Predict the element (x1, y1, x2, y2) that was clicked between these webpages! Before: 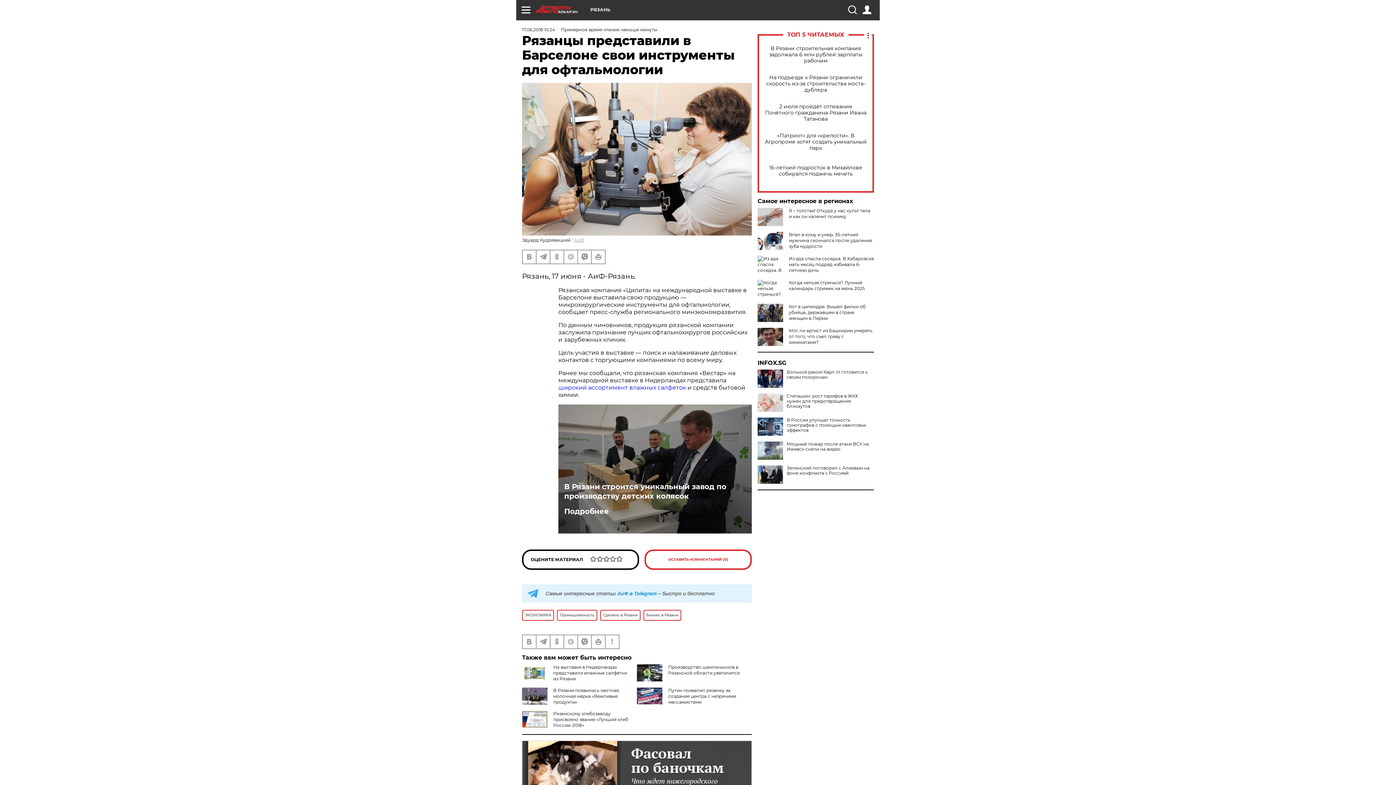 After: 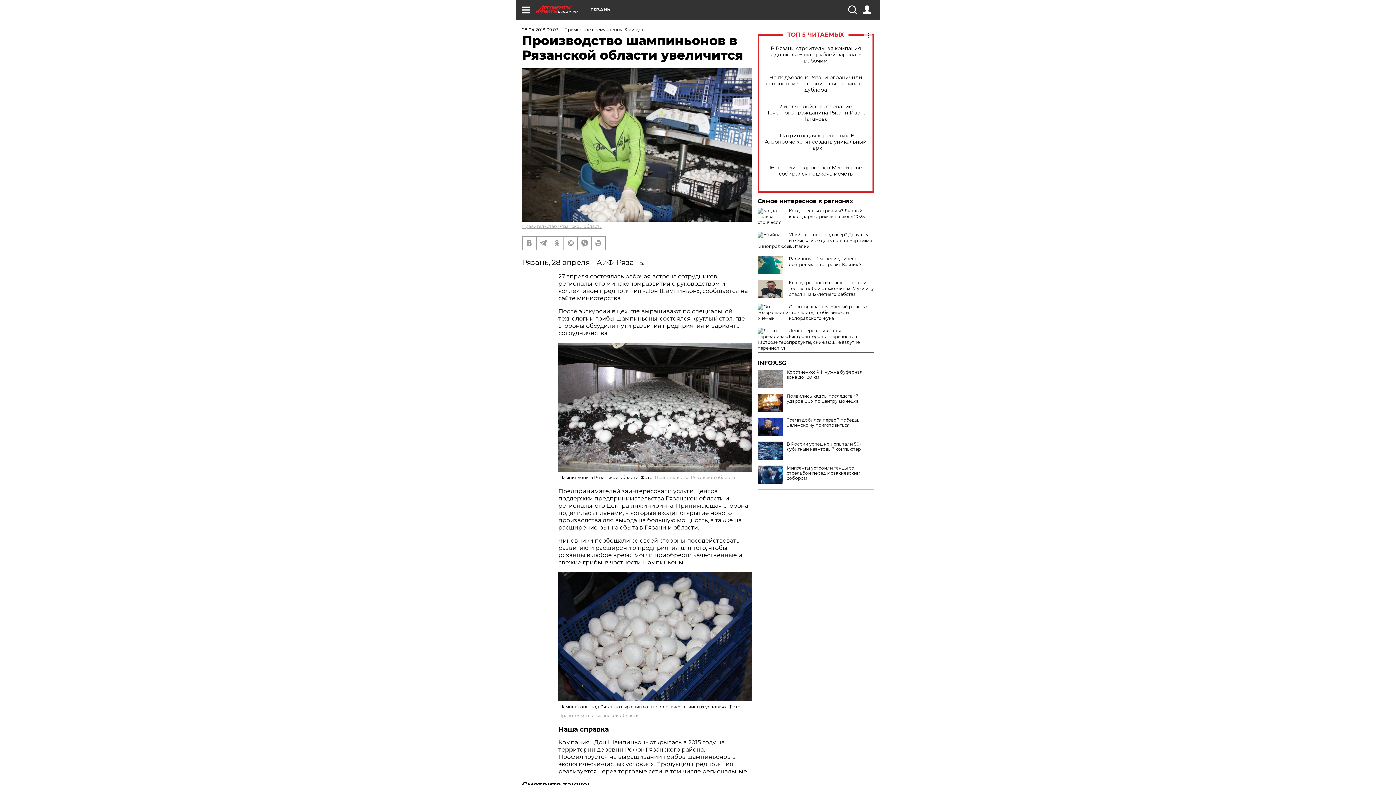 Action: bbox: (668, 664, 739, 675) label: Производство шампиньонов в Рязанской области увеличится